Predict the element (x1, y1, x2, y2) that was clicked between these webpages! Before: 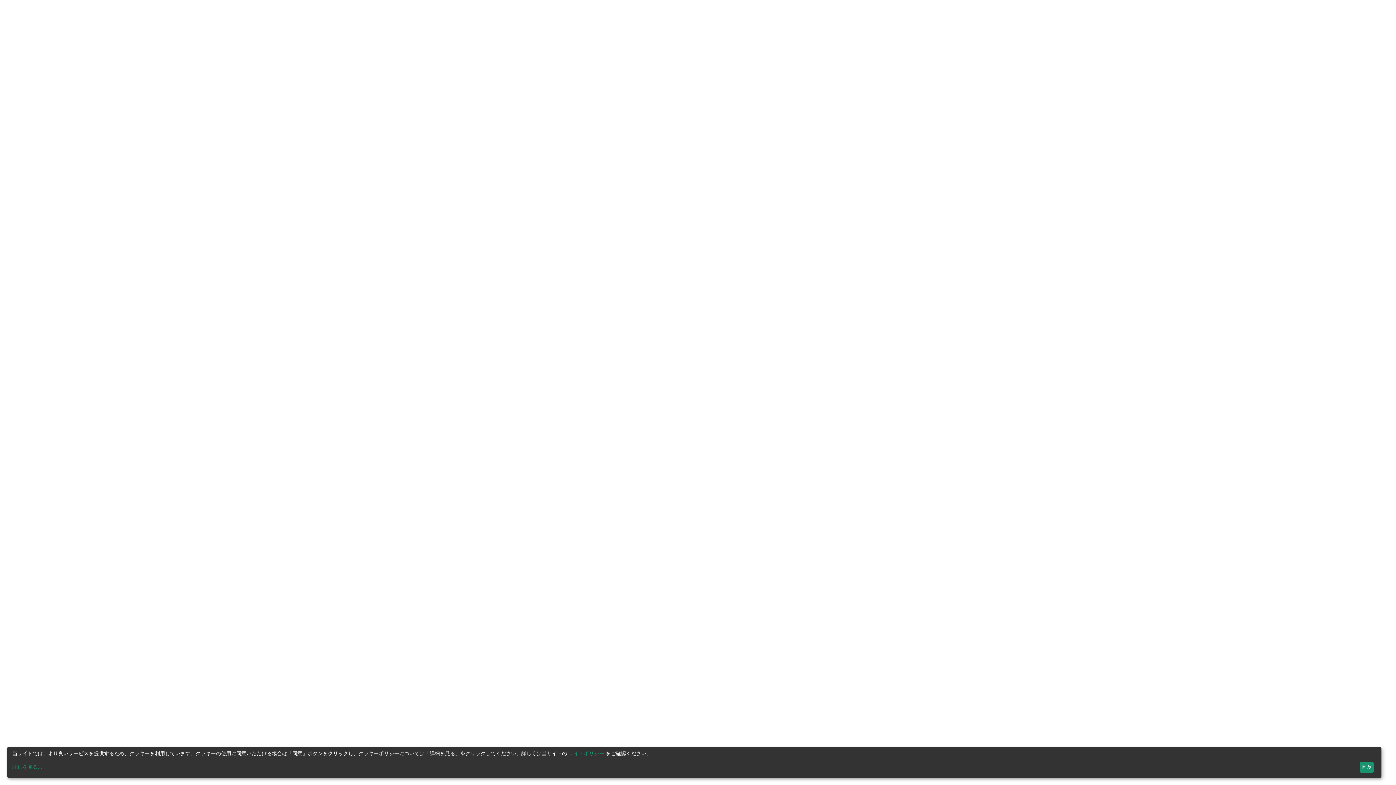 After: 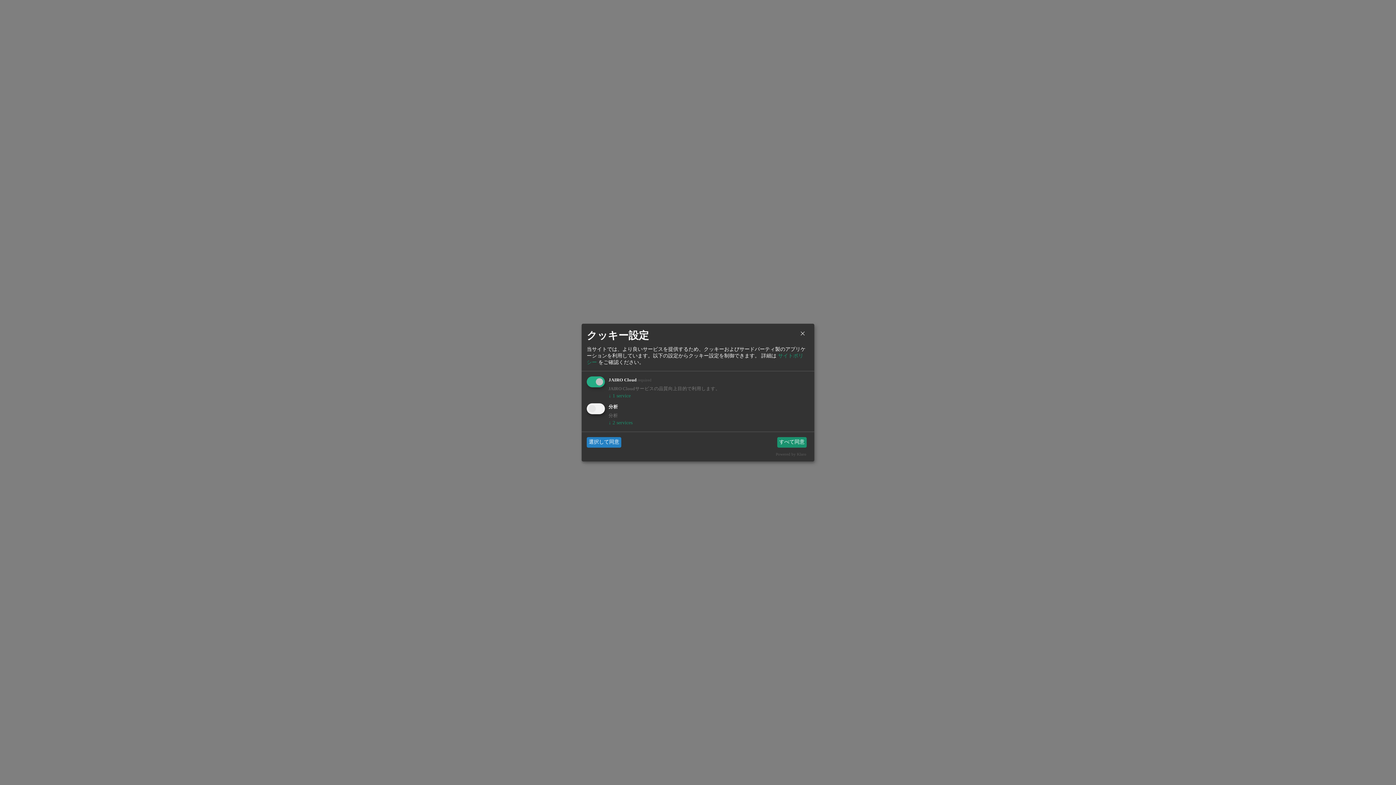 Action: bbox: (12, 764, 1357, 771) label: 詳細を見る...